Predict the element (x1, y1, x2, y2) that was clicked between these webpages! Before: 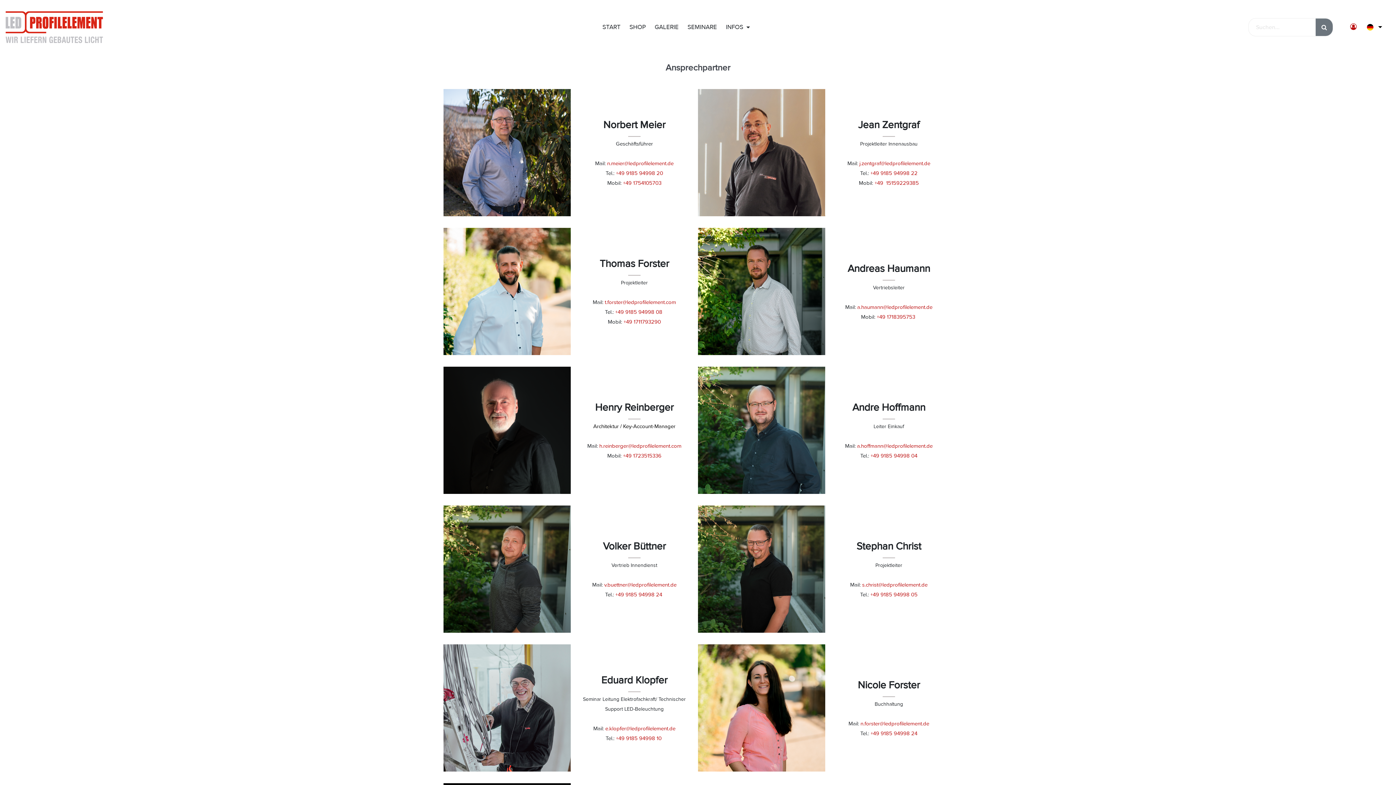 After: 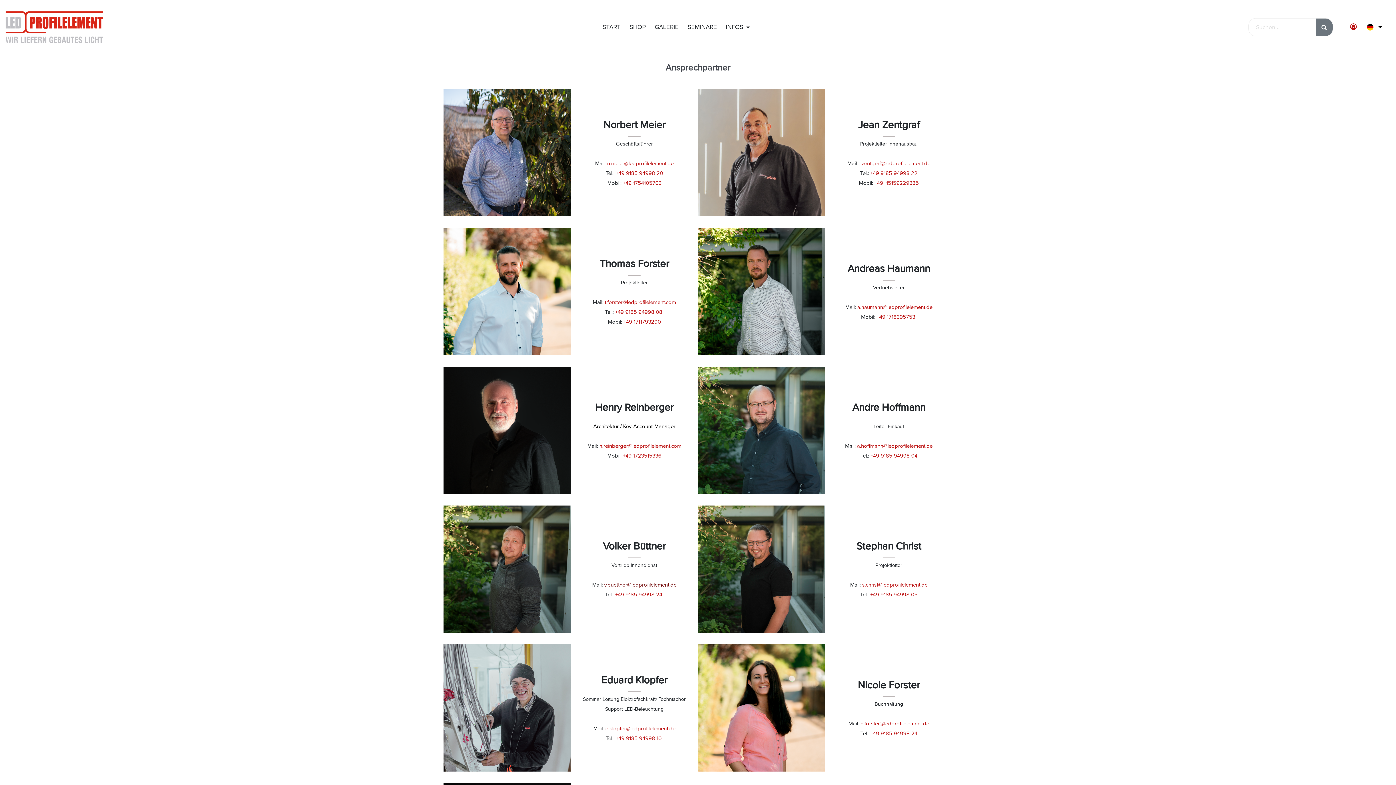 Action: bbox: (604, 581, 676, 588) label: v.buettner@ledprofilelement.de